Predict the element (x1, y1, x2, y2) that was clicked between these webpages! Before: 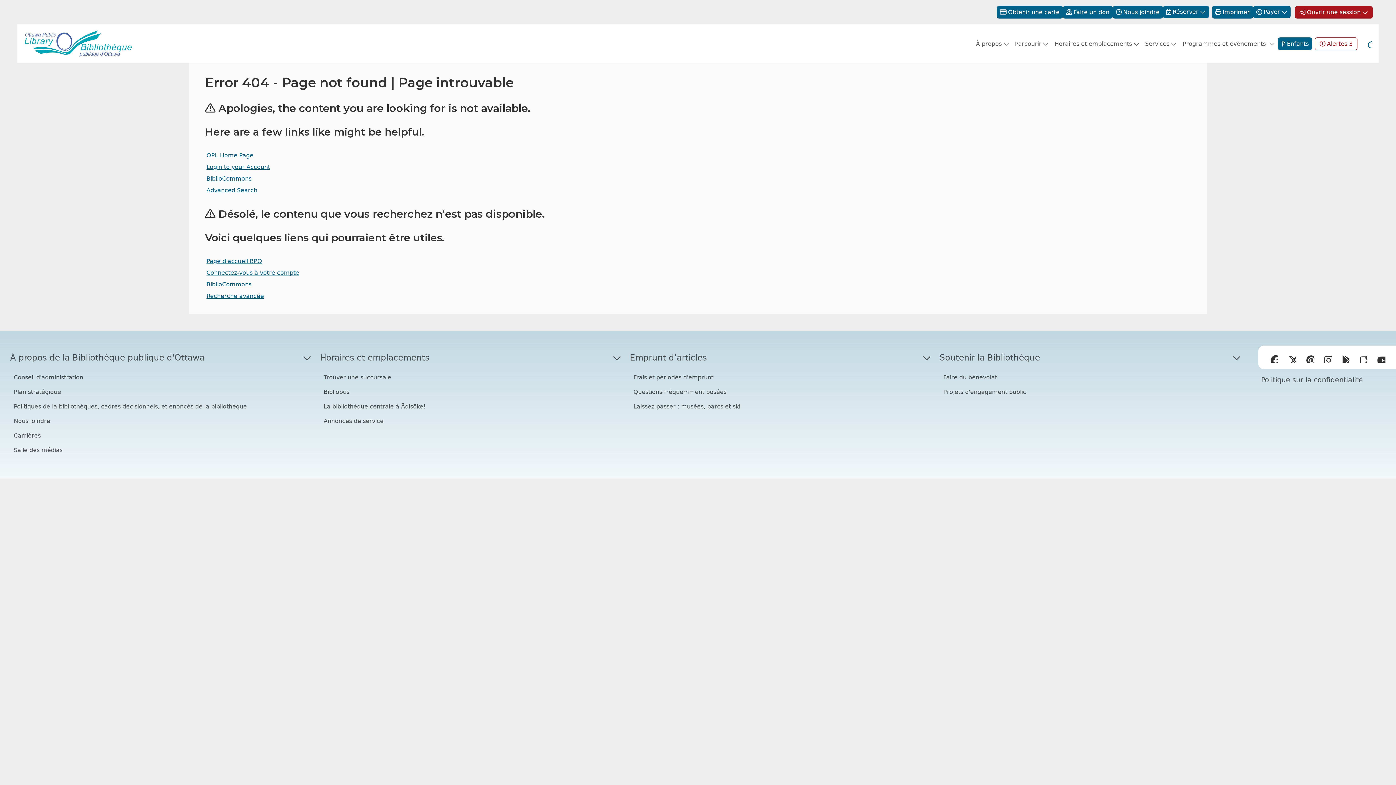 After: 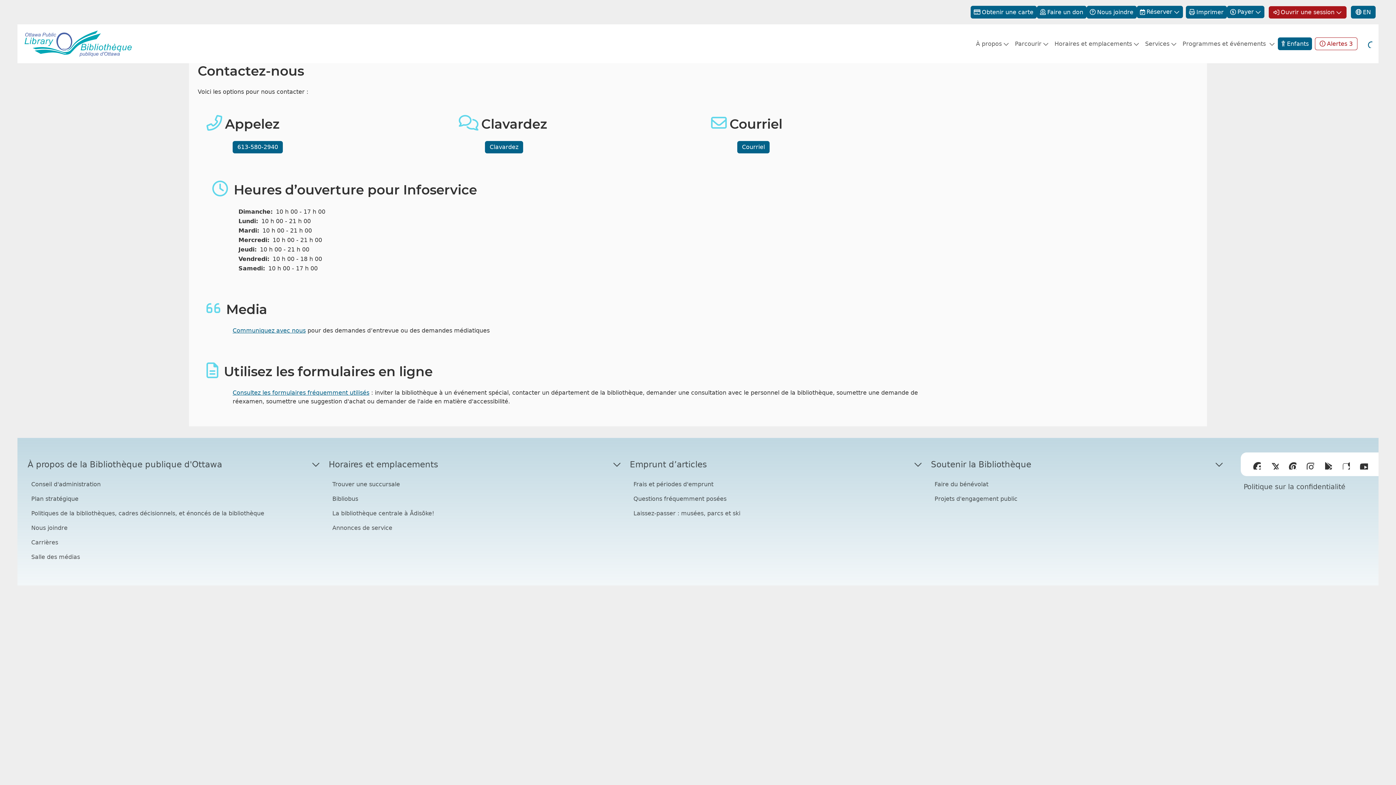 Action: bbox: (10, 414, 310, 428) label: Nous joindre